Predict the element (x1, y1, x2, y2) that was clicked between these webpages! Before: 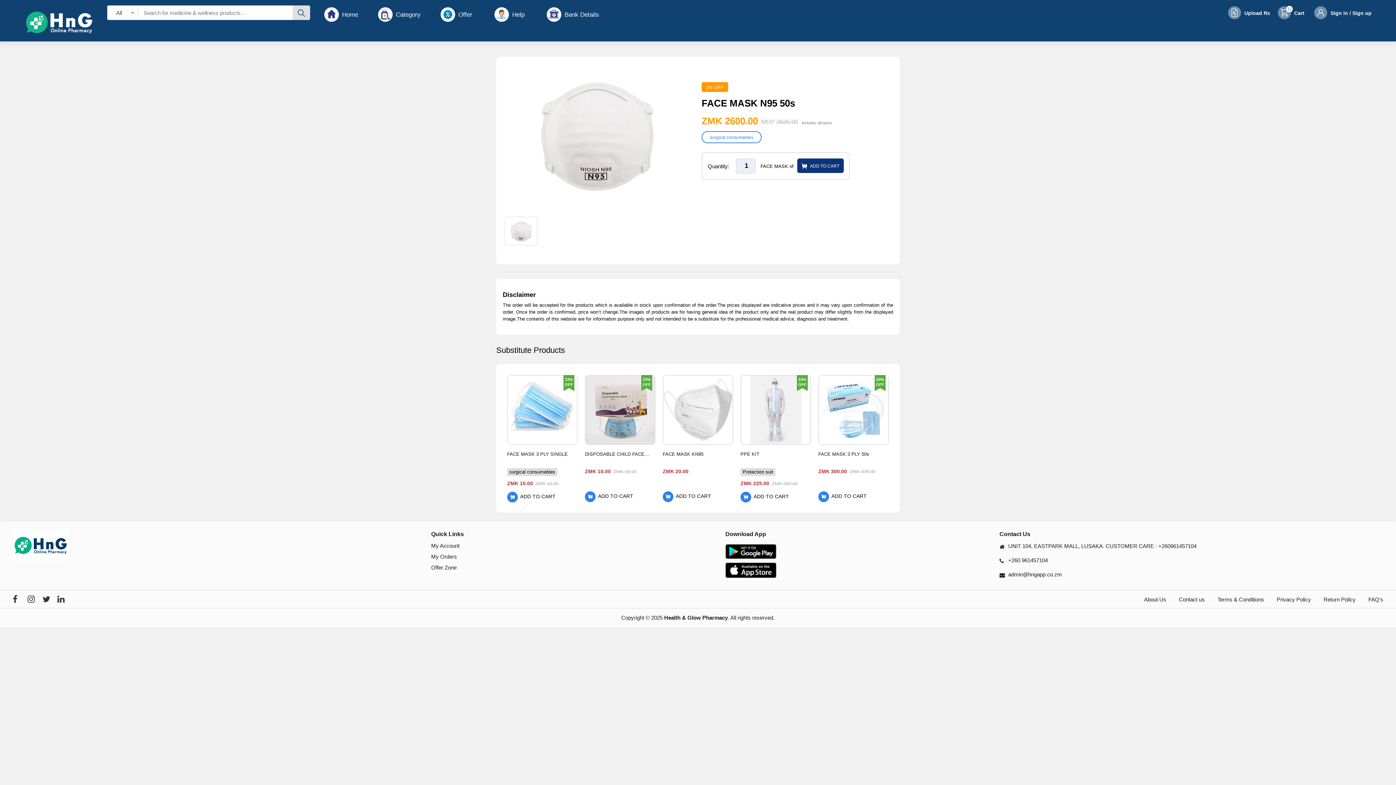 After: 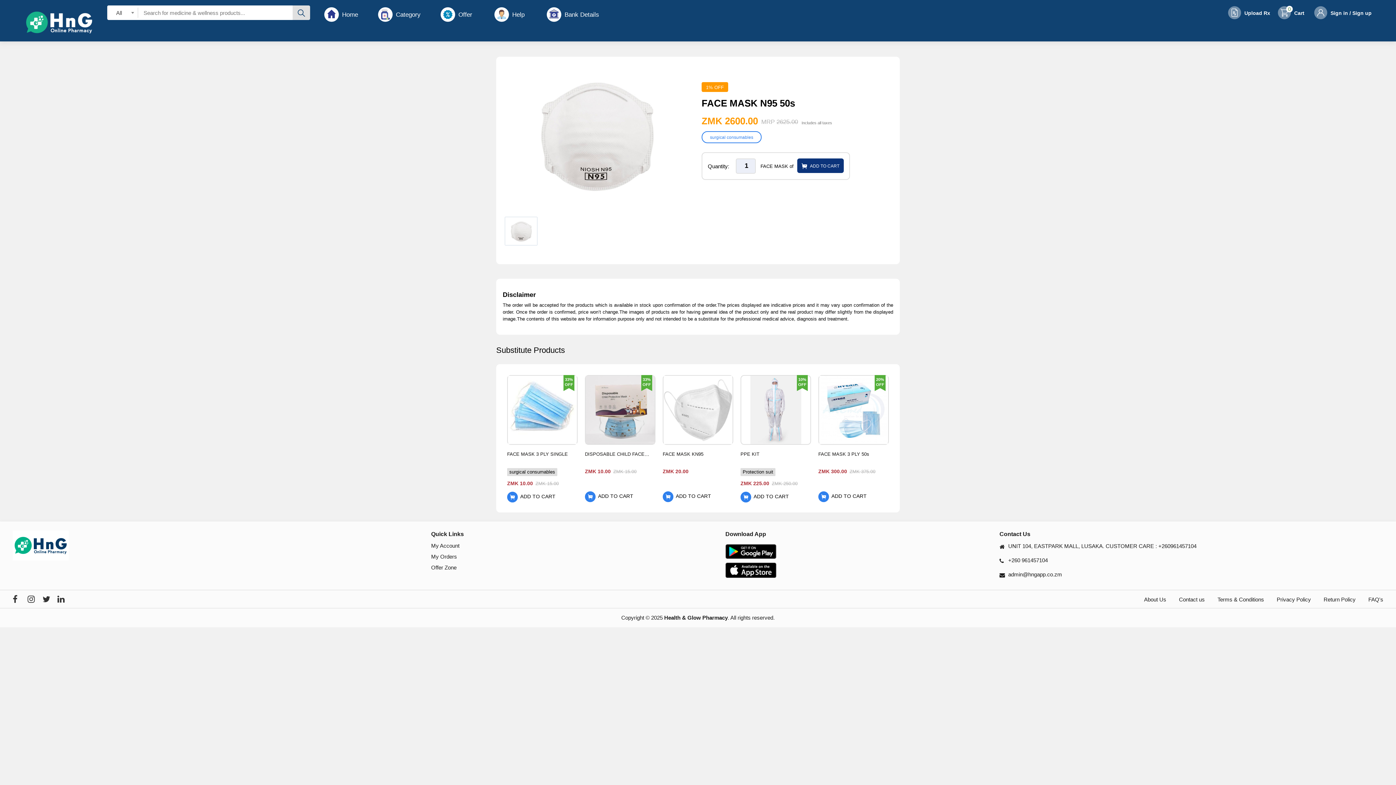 Action: bbox: (27, 593, 36, 605)